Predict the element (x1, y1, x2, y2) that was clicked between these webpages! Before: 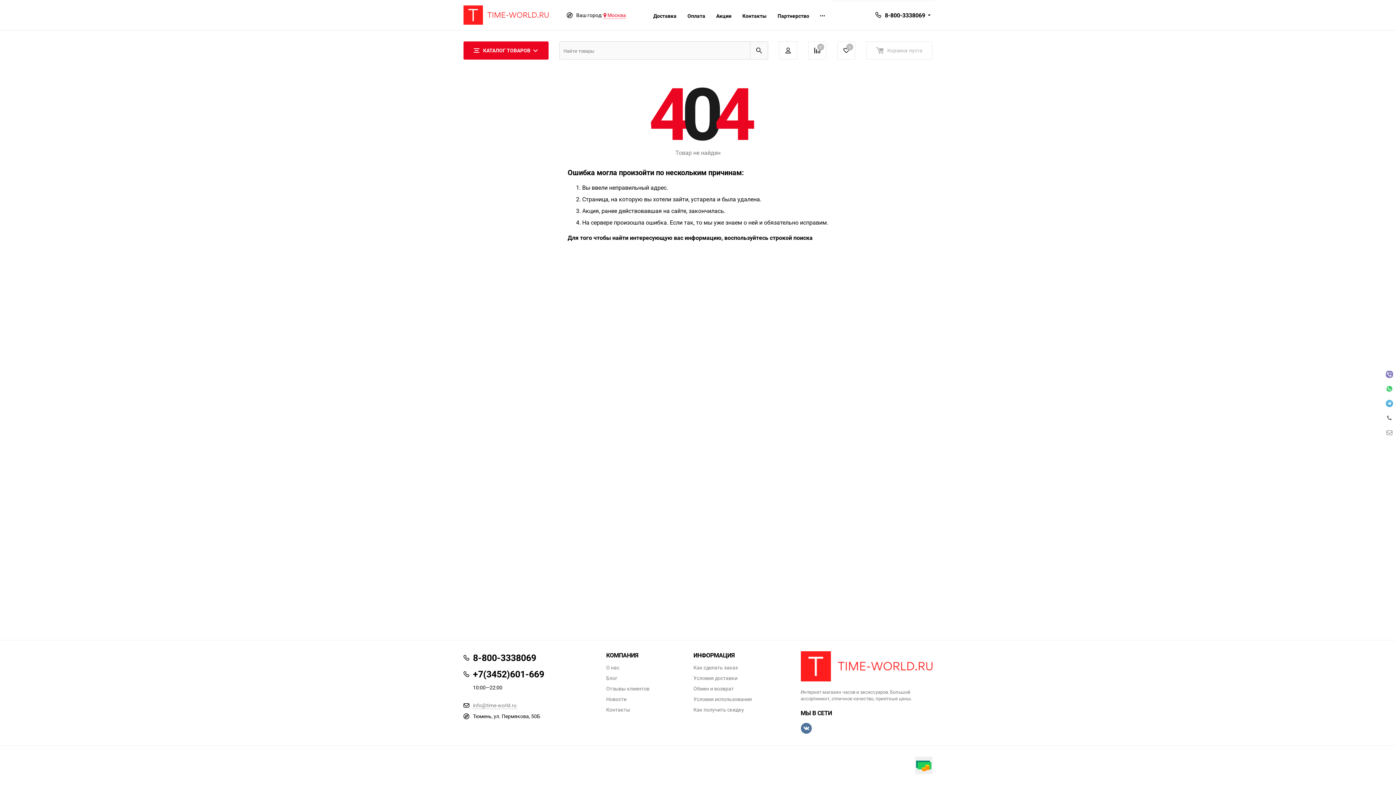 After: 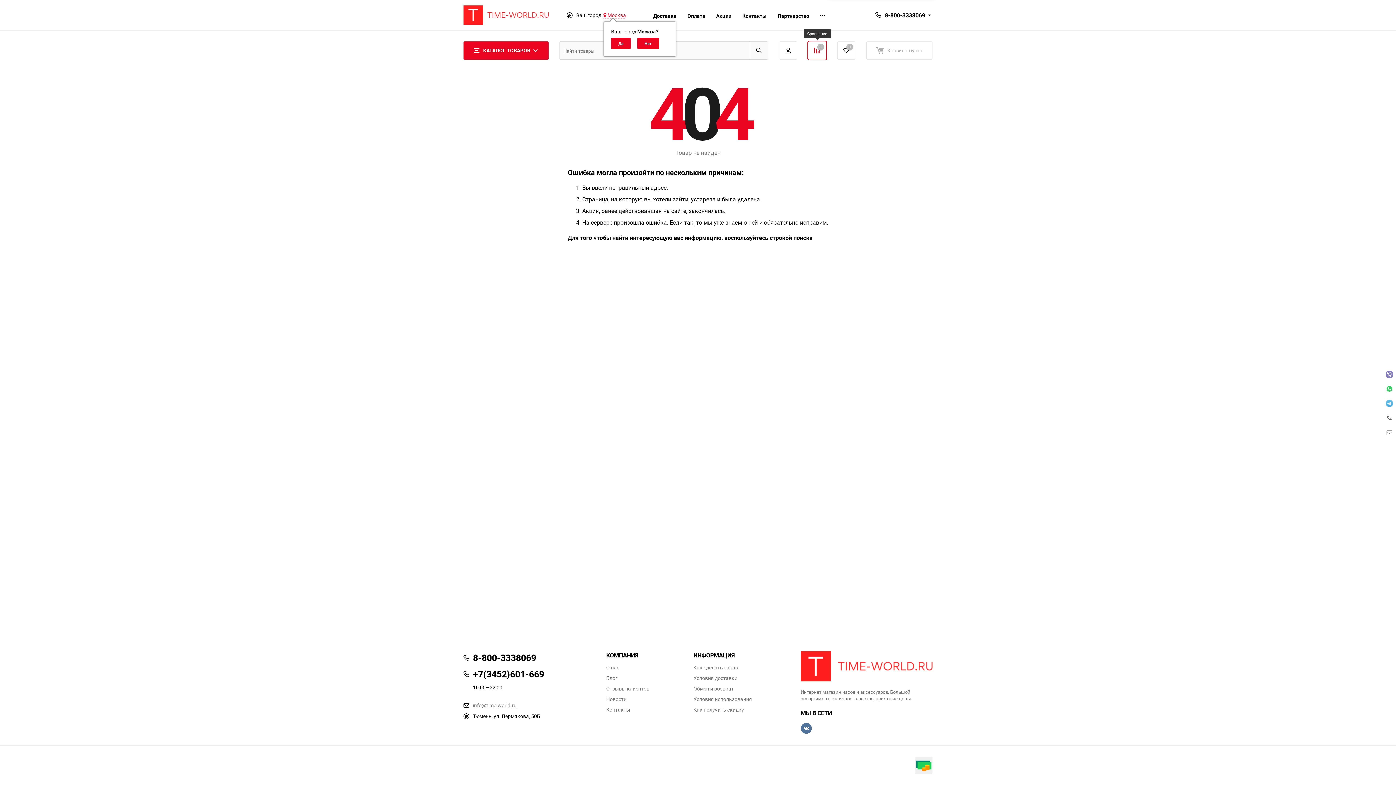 Action: bbox: (808, 41, 826, 59) label: Сравнение
0